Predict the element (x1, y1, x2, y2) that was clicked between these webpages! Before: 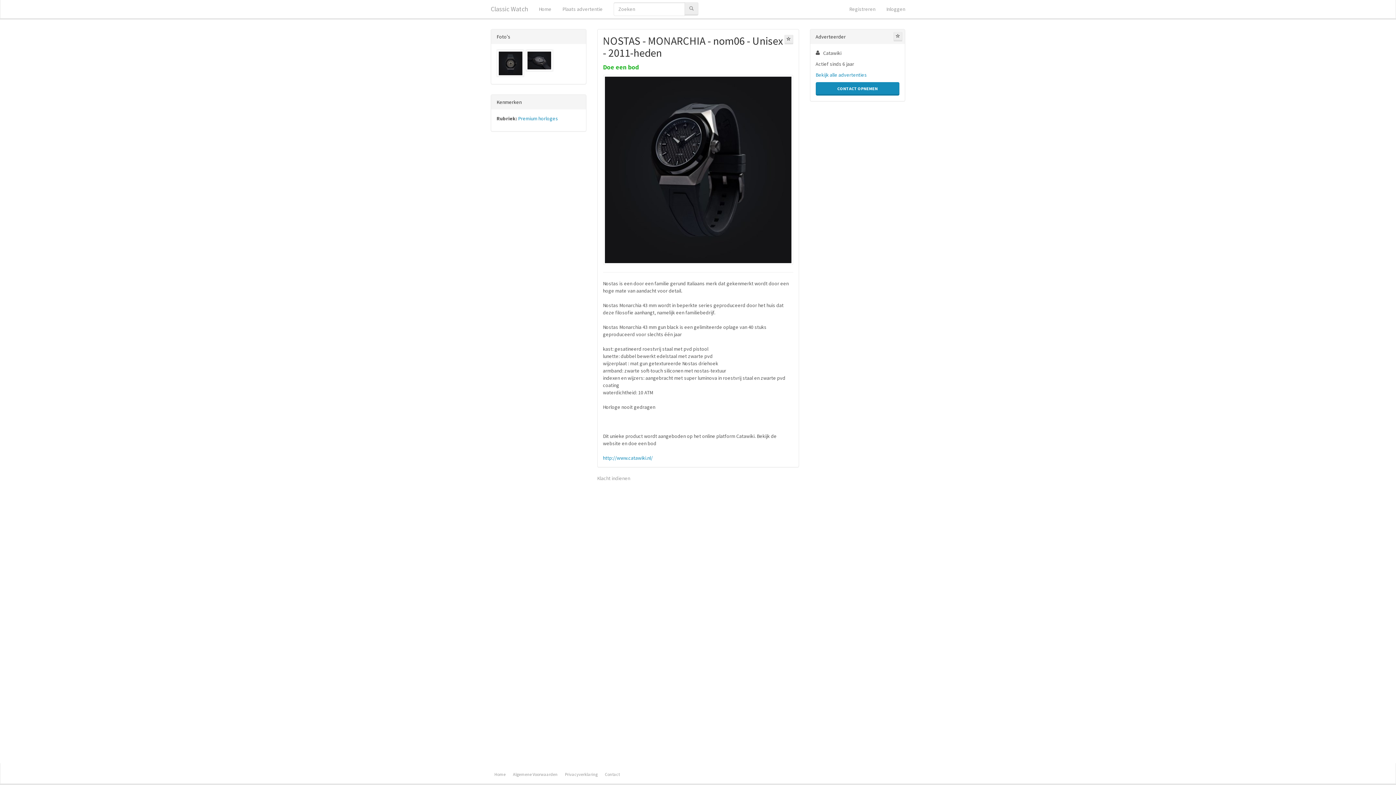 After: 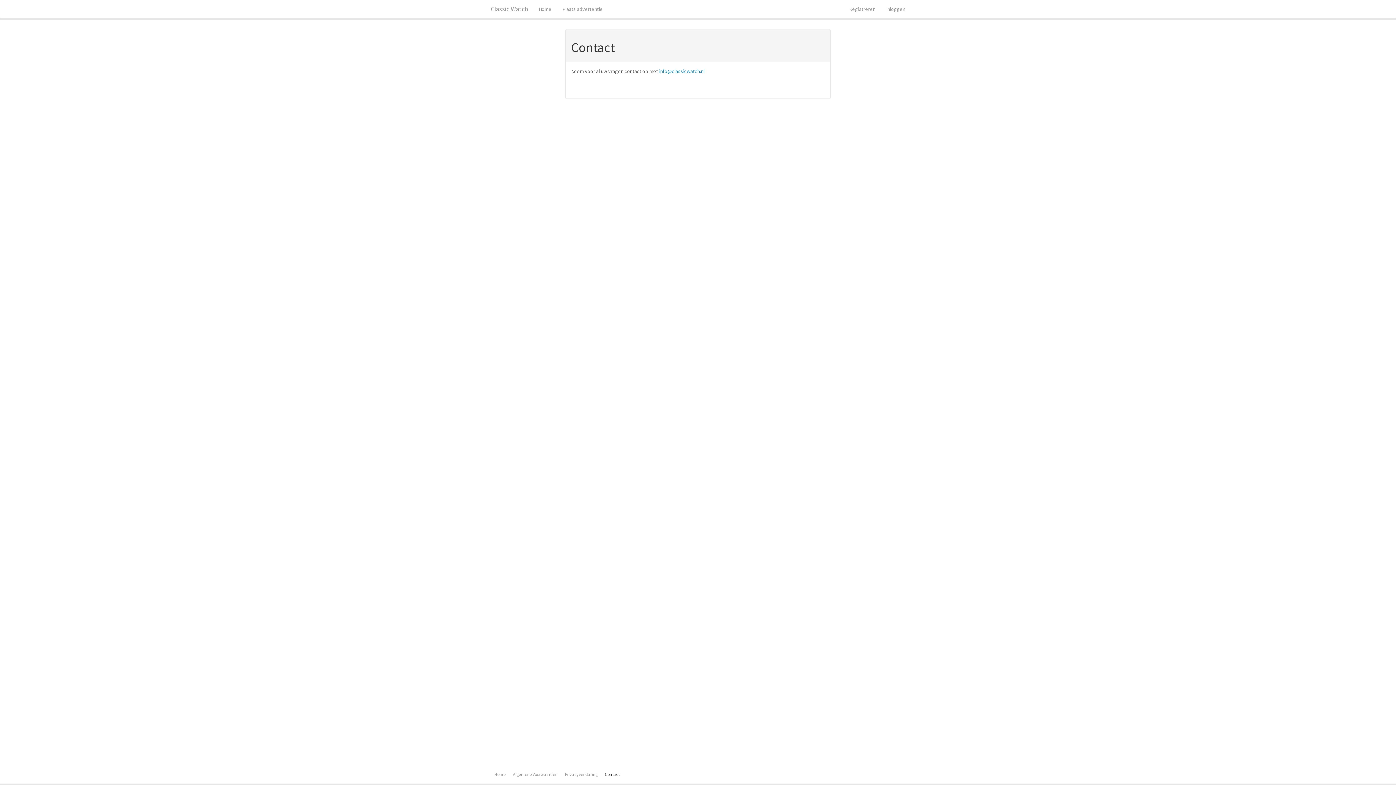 Action: label: Contact bbox: (601, 772, 623, 777)